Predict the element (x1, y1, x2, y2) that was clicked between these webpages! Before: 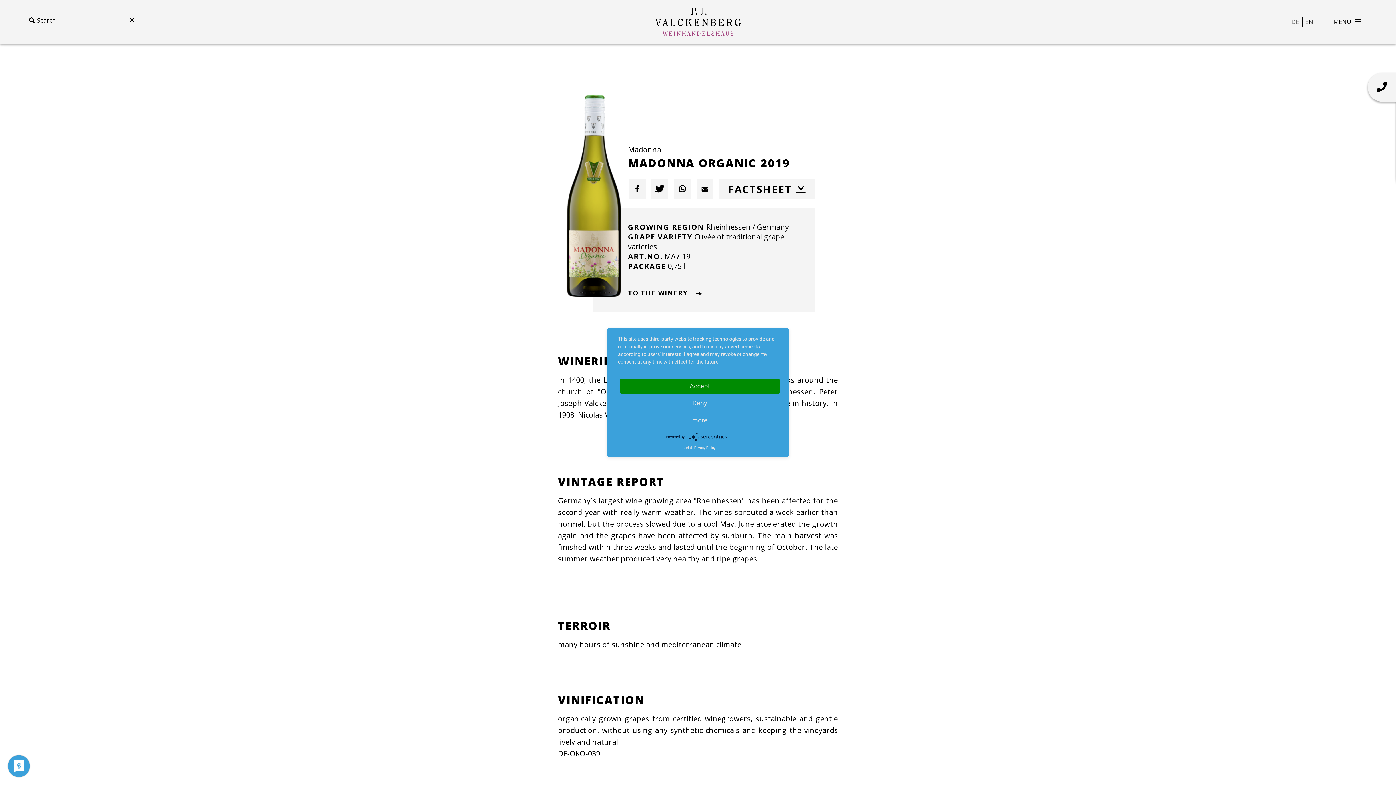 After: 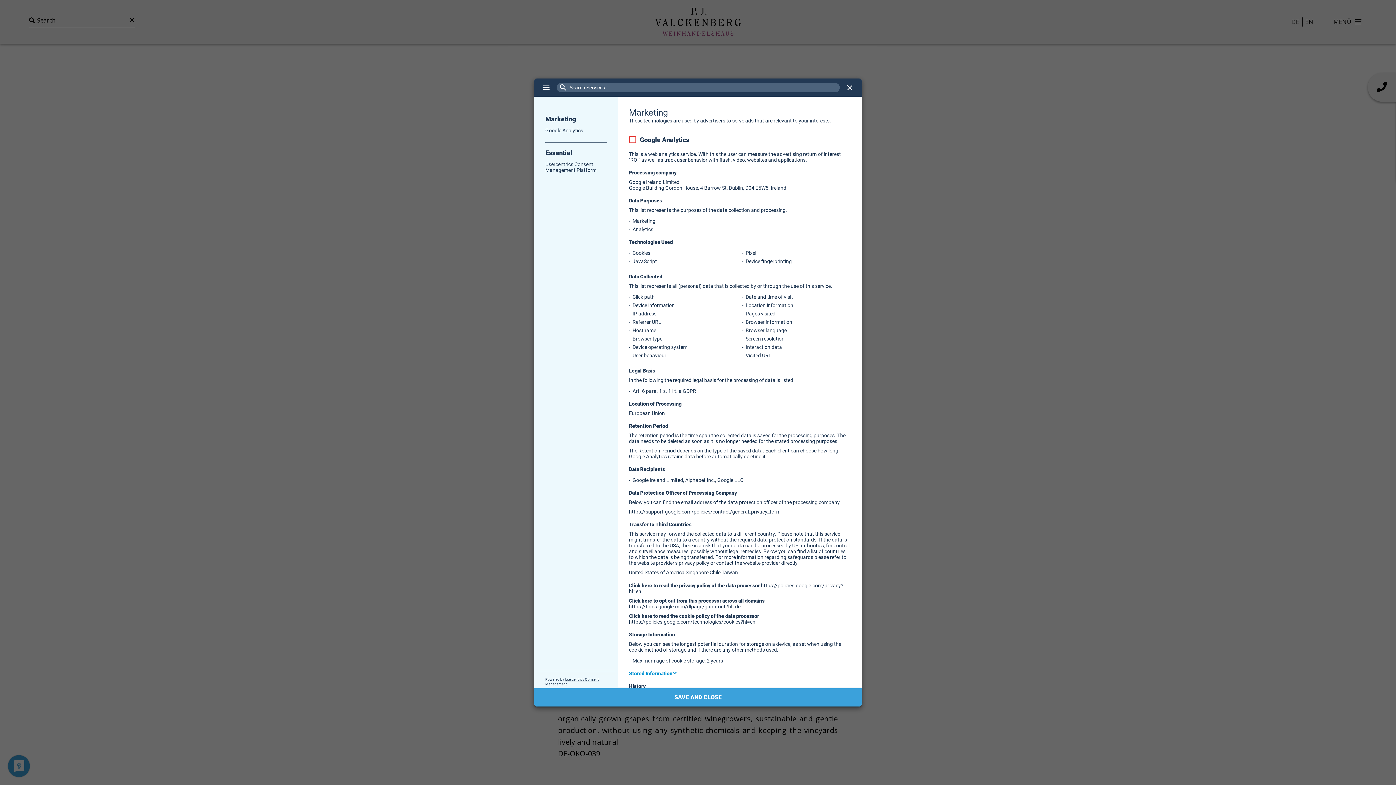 Action: bbox: (620, 412, 780, 428) label: more